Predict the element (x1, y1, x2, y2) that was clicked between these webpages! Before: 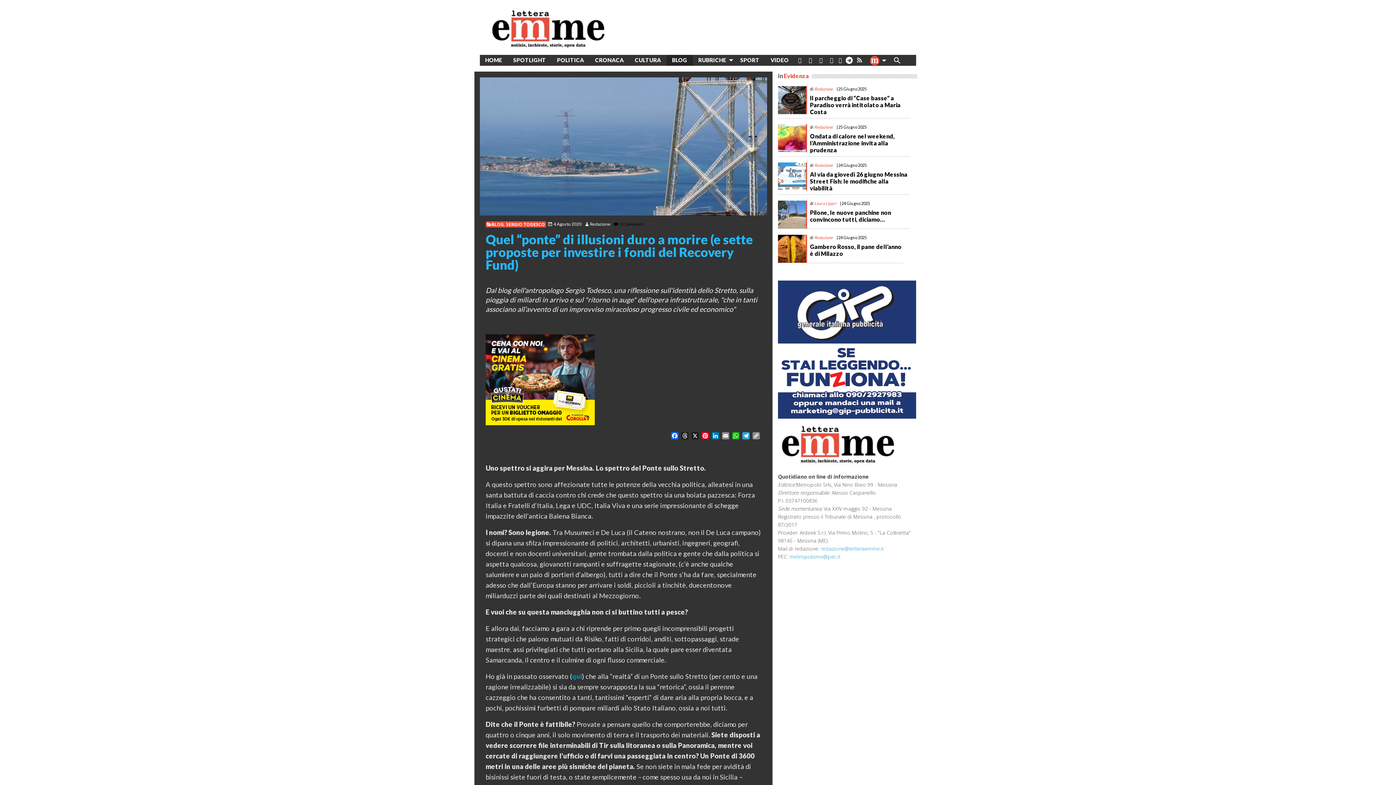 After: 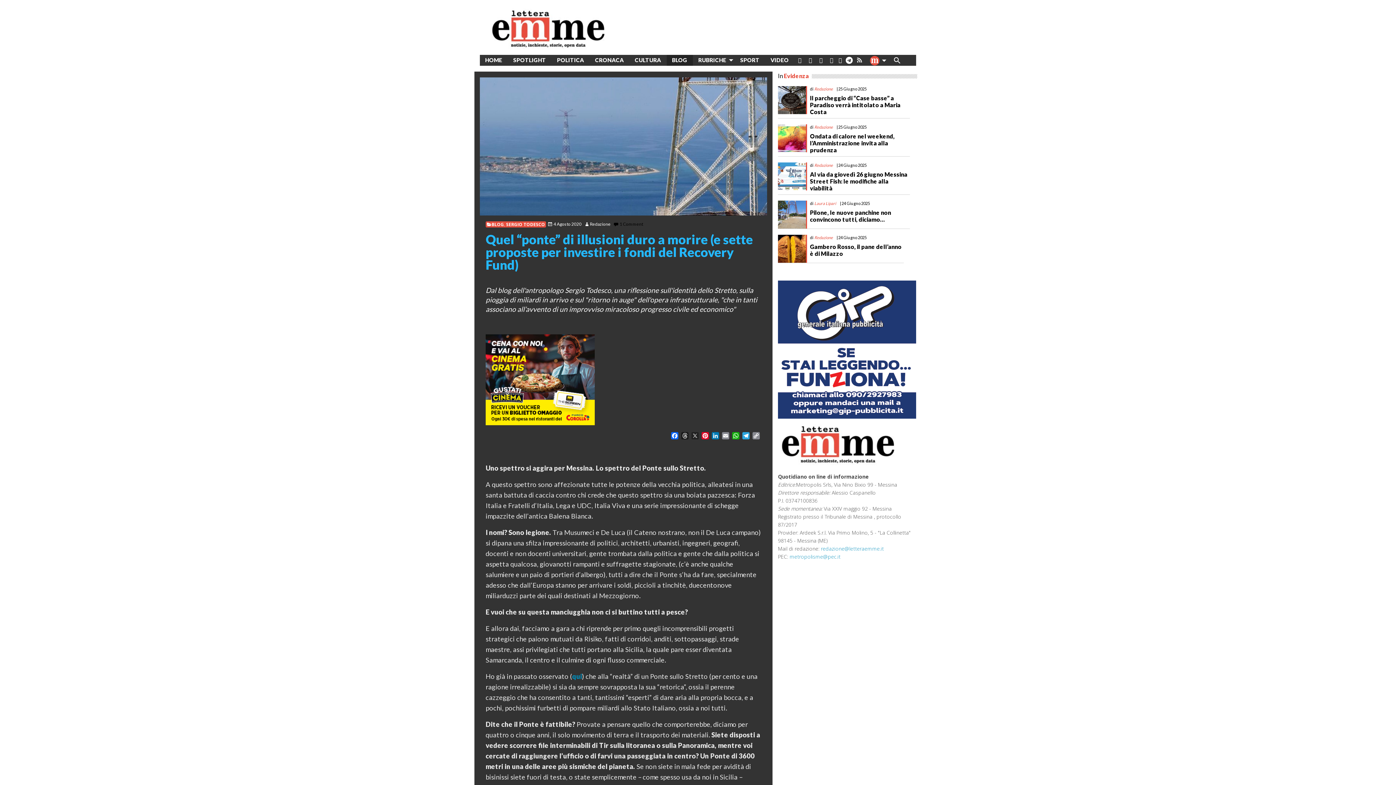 Action: bbox: (690, 432, 700, 441) label: X